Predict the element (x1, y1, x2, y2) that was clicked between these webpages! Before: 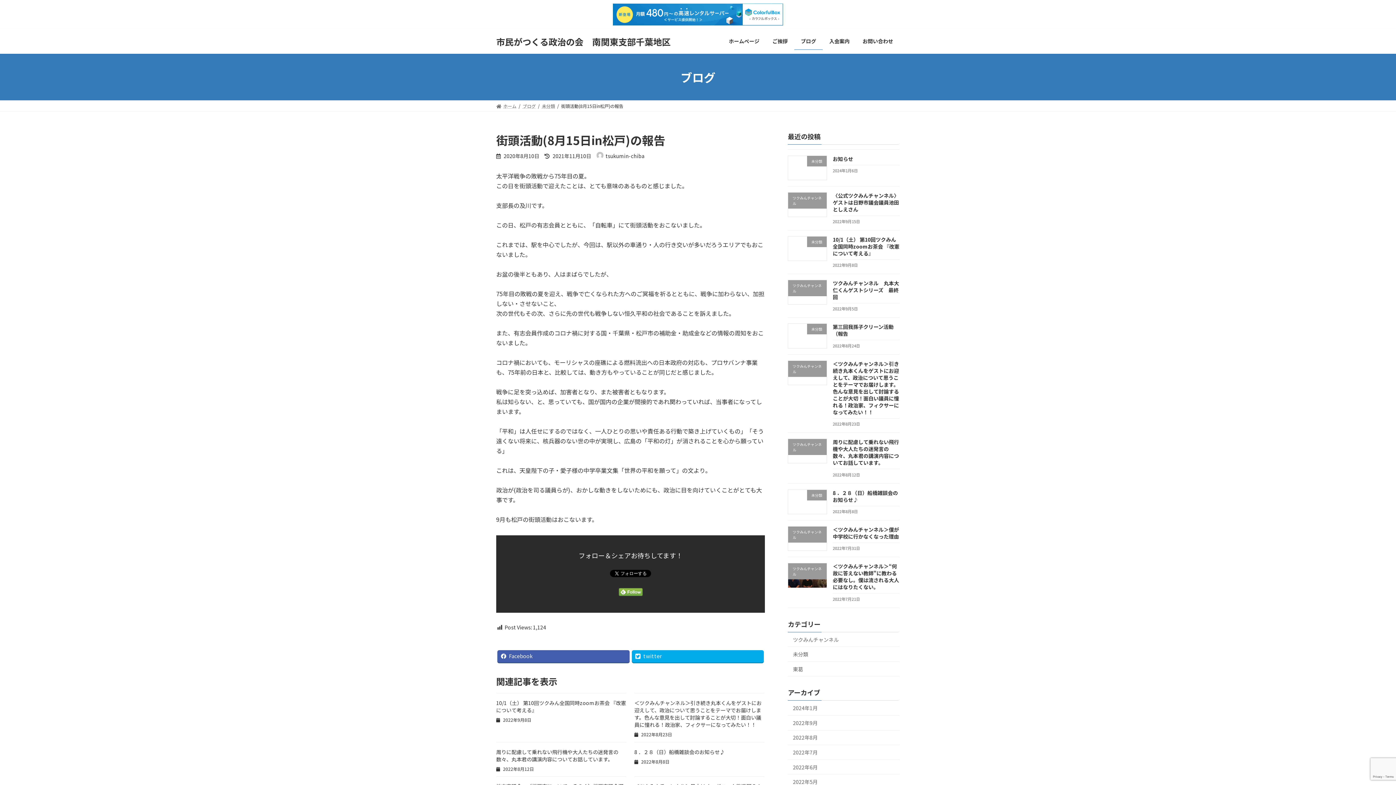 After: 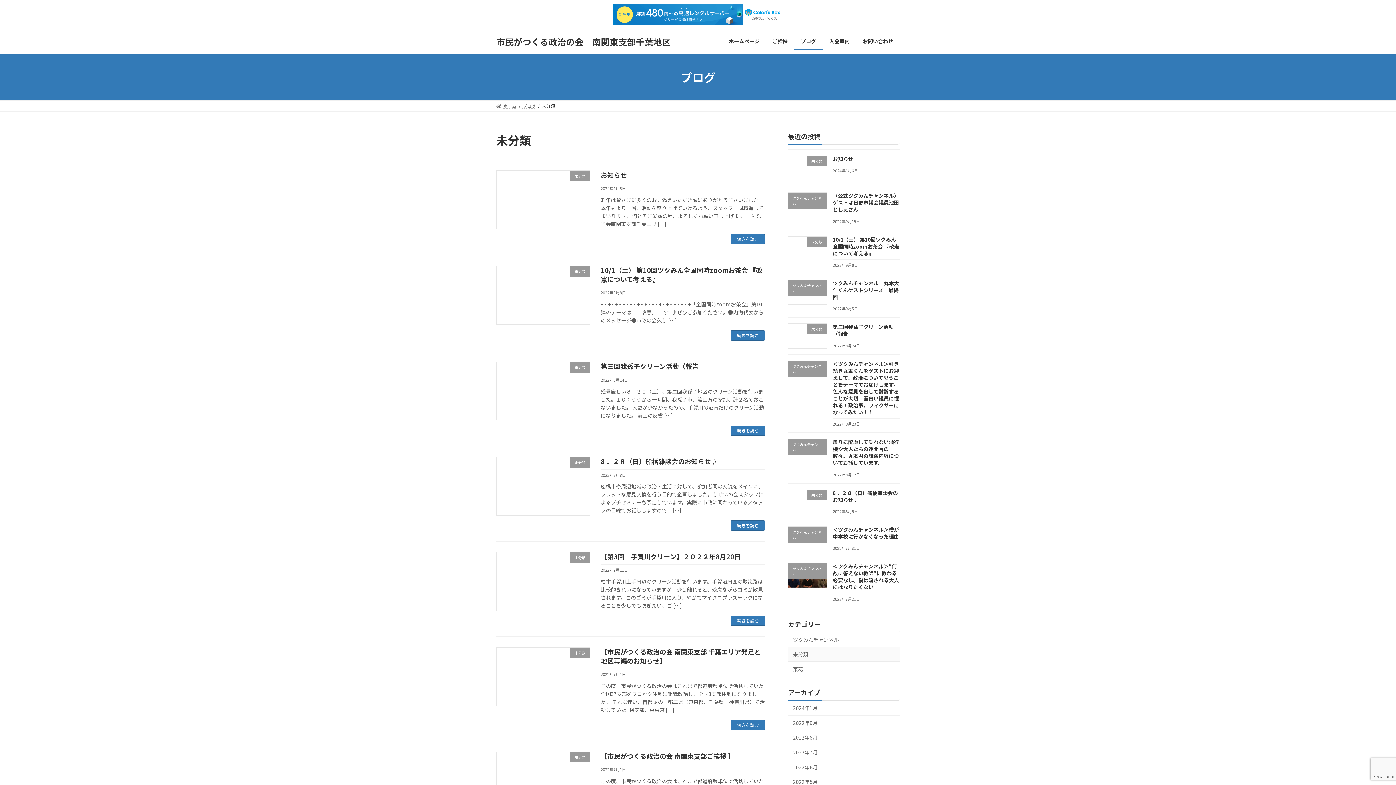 Action: bbox: (788, 647, 900, 662) label: 未分類